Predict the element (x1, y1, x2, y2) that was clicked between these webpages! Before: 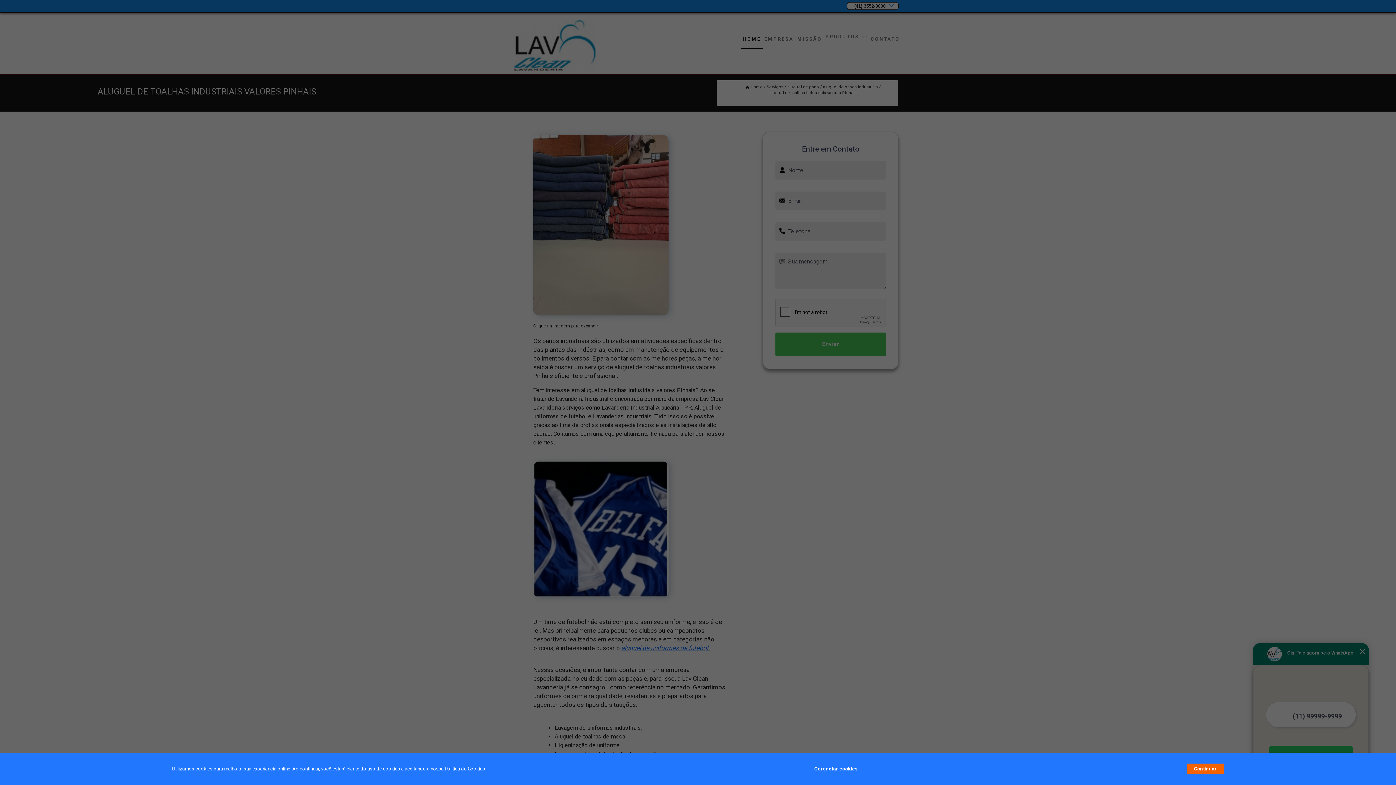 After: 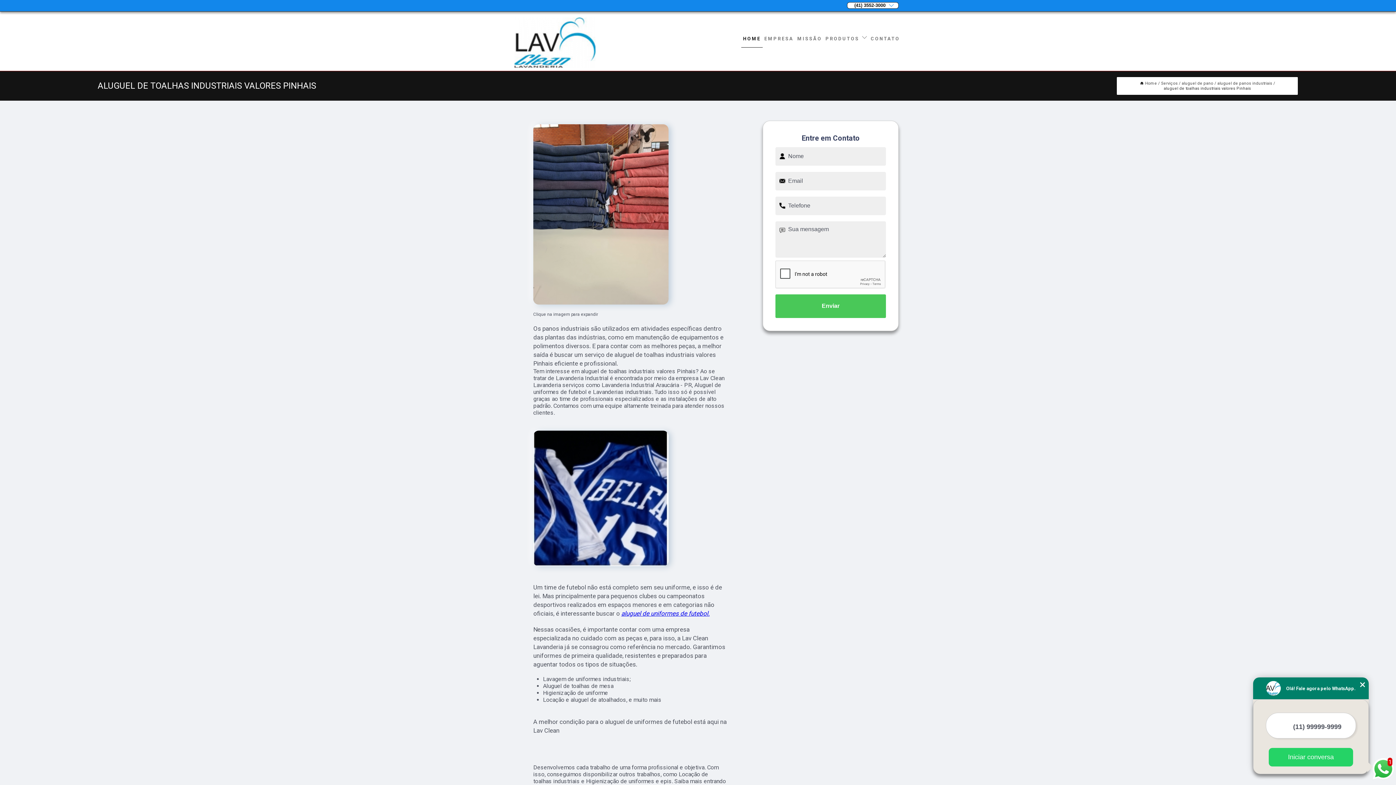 Action: label: Continuar bbox: (1187, 764, 1224, 774)